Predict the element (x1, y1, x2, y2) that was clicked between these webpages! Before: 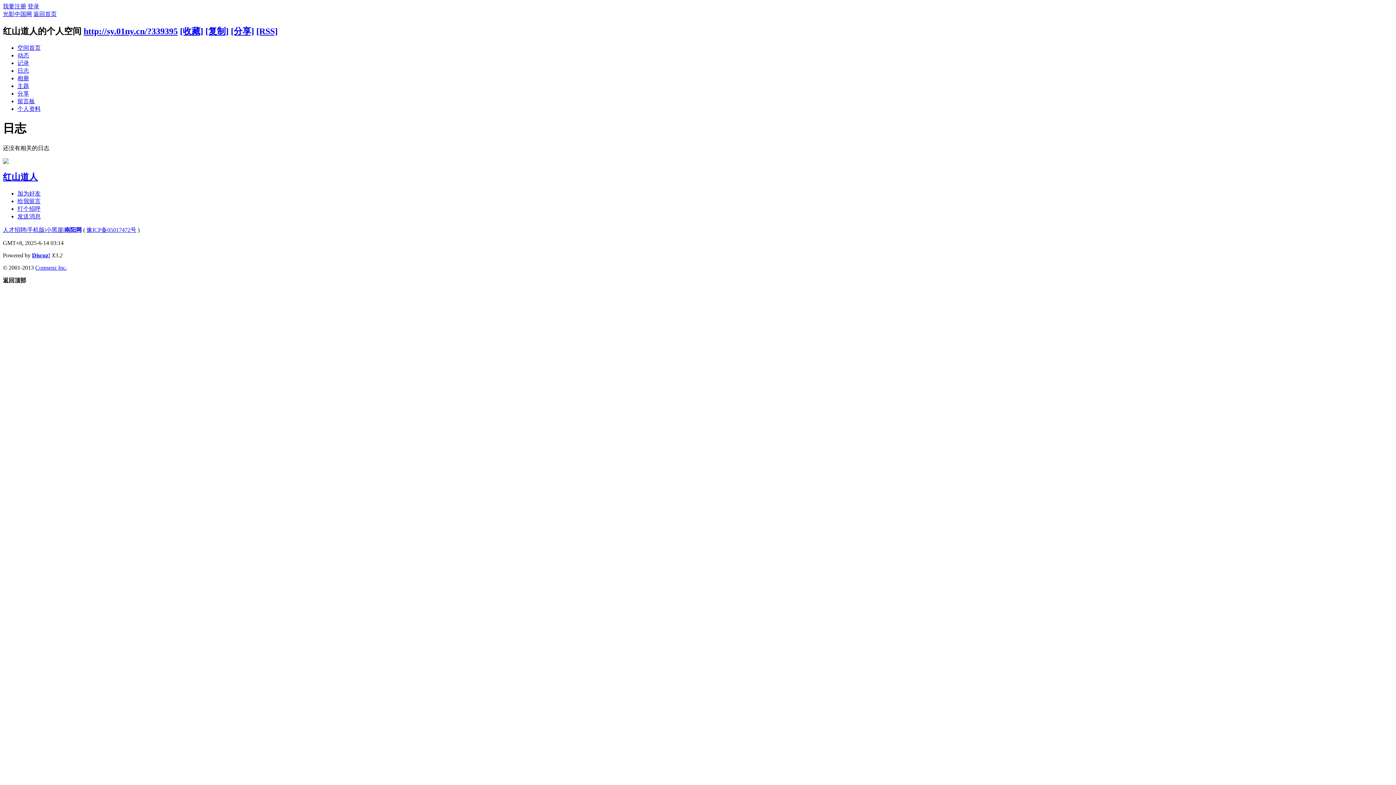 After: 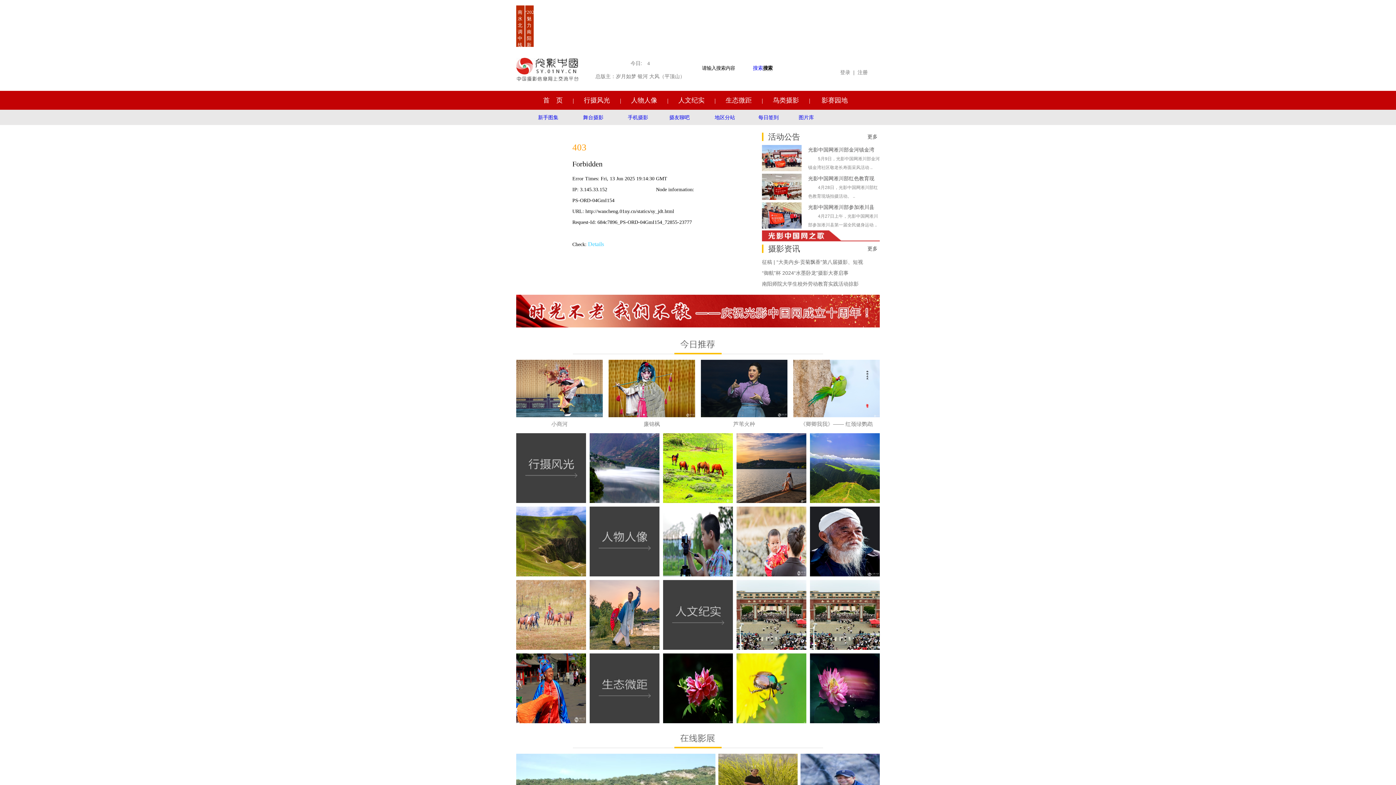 Action: bbox: (205, 26, 228, 35) label: [复制]